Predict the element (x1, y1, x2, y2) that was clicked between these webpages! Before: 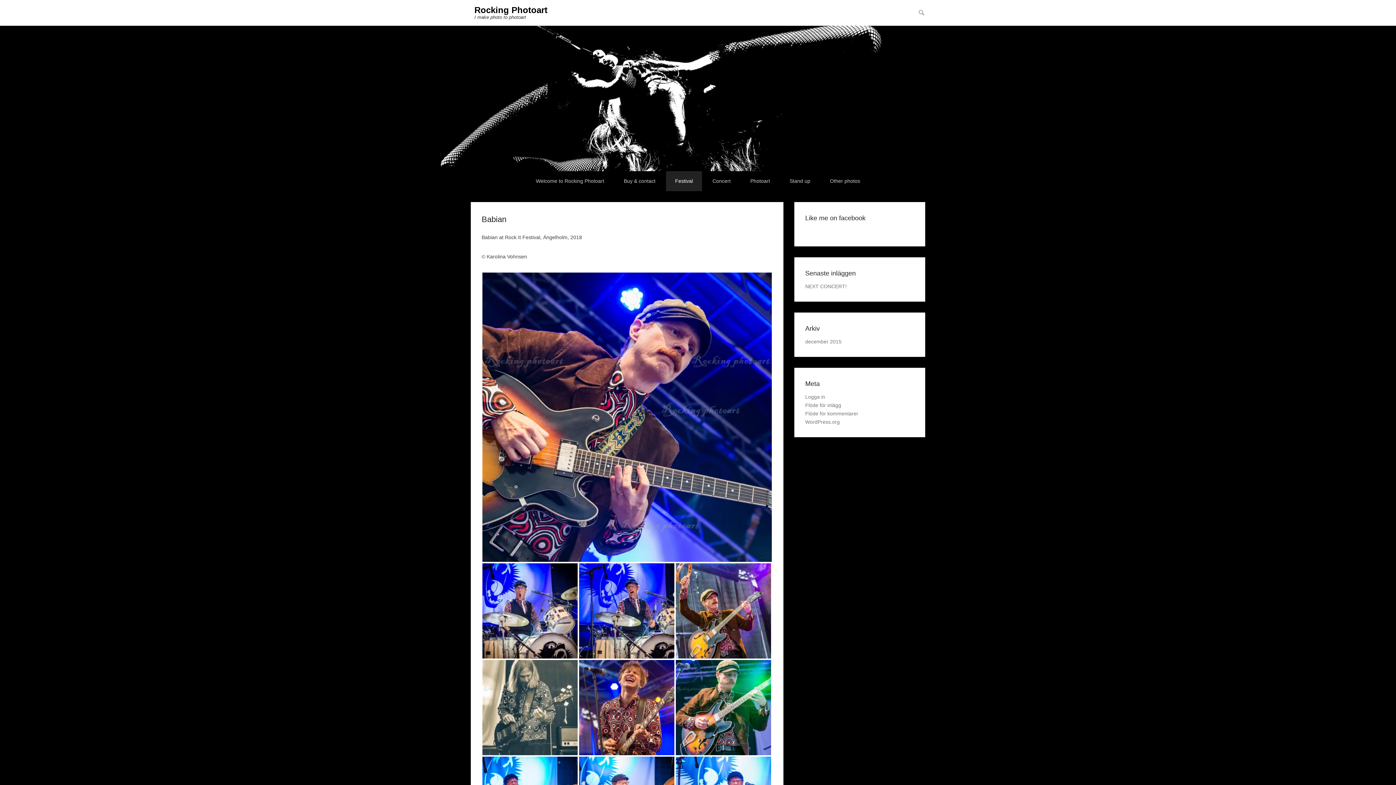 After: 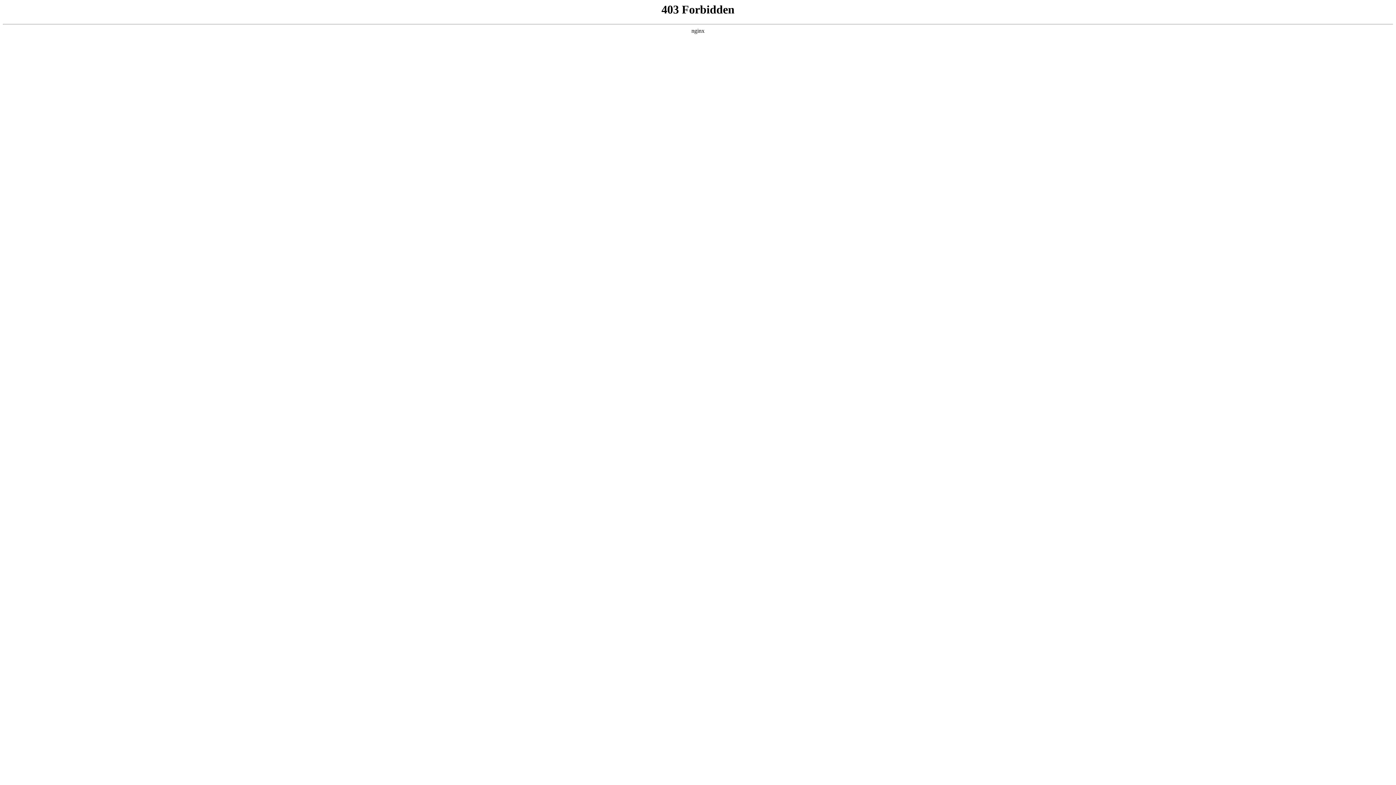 Action: bbox: (805, 419, 840, 425) label: WordPress.org